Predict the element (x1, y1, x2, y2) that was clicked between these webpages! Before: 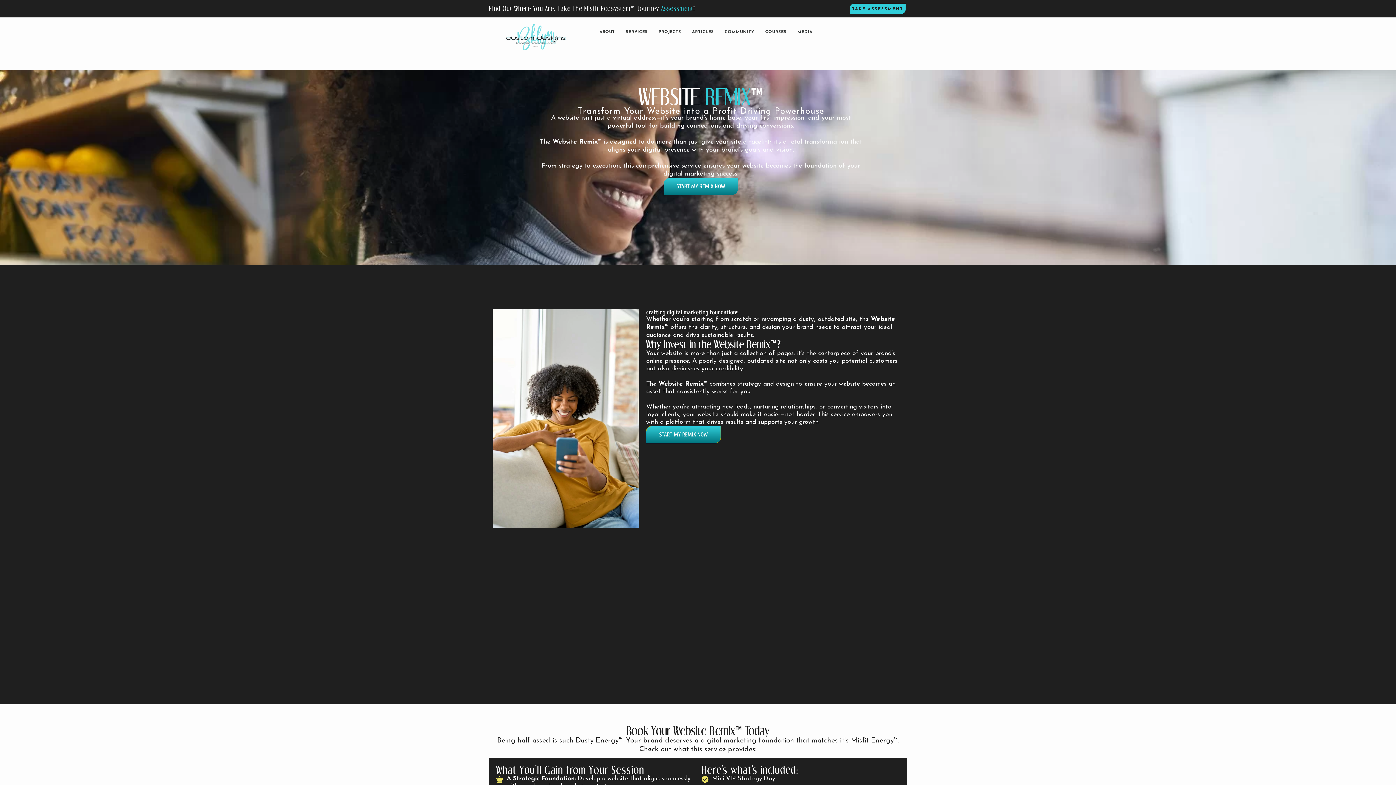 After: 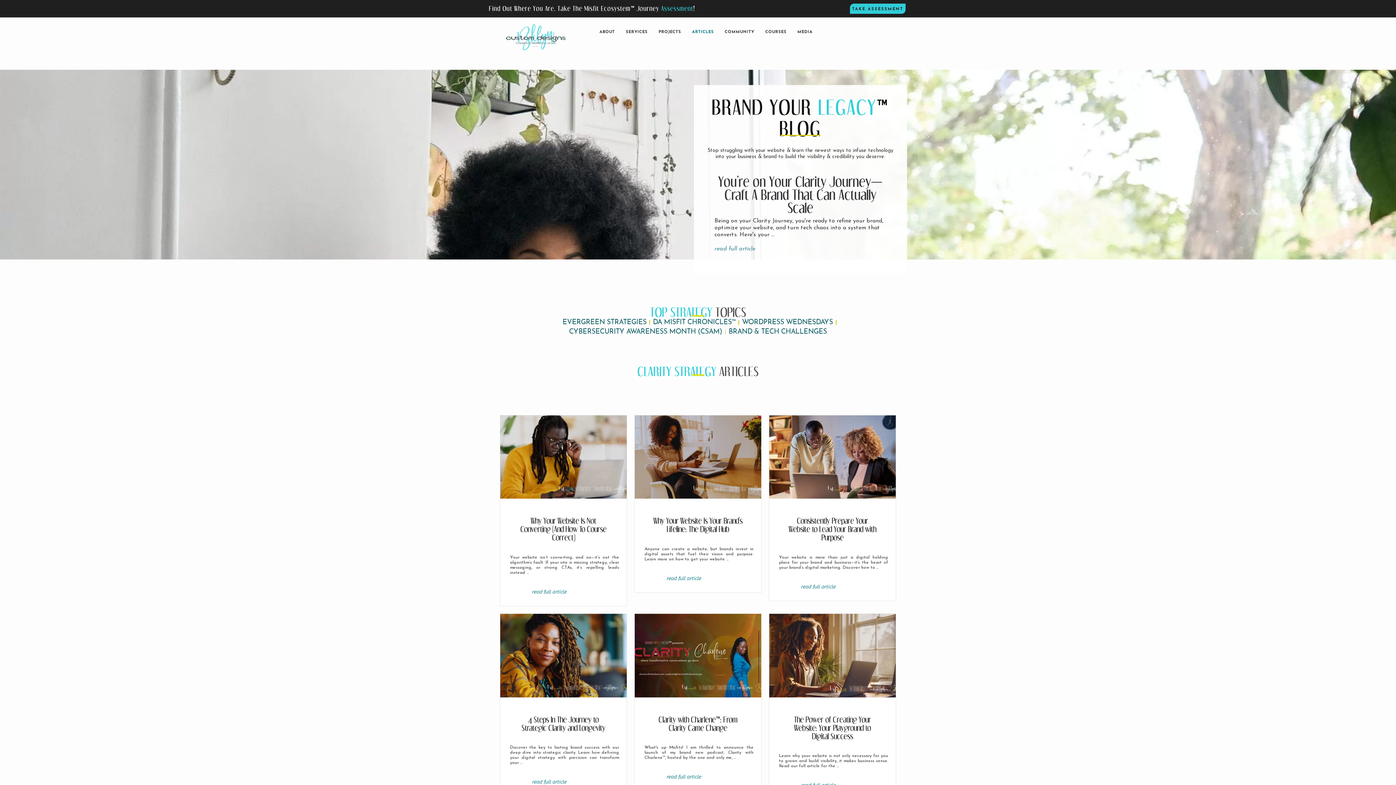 Action: label: ARTICLES bbox: (686, 24, 719, 40)